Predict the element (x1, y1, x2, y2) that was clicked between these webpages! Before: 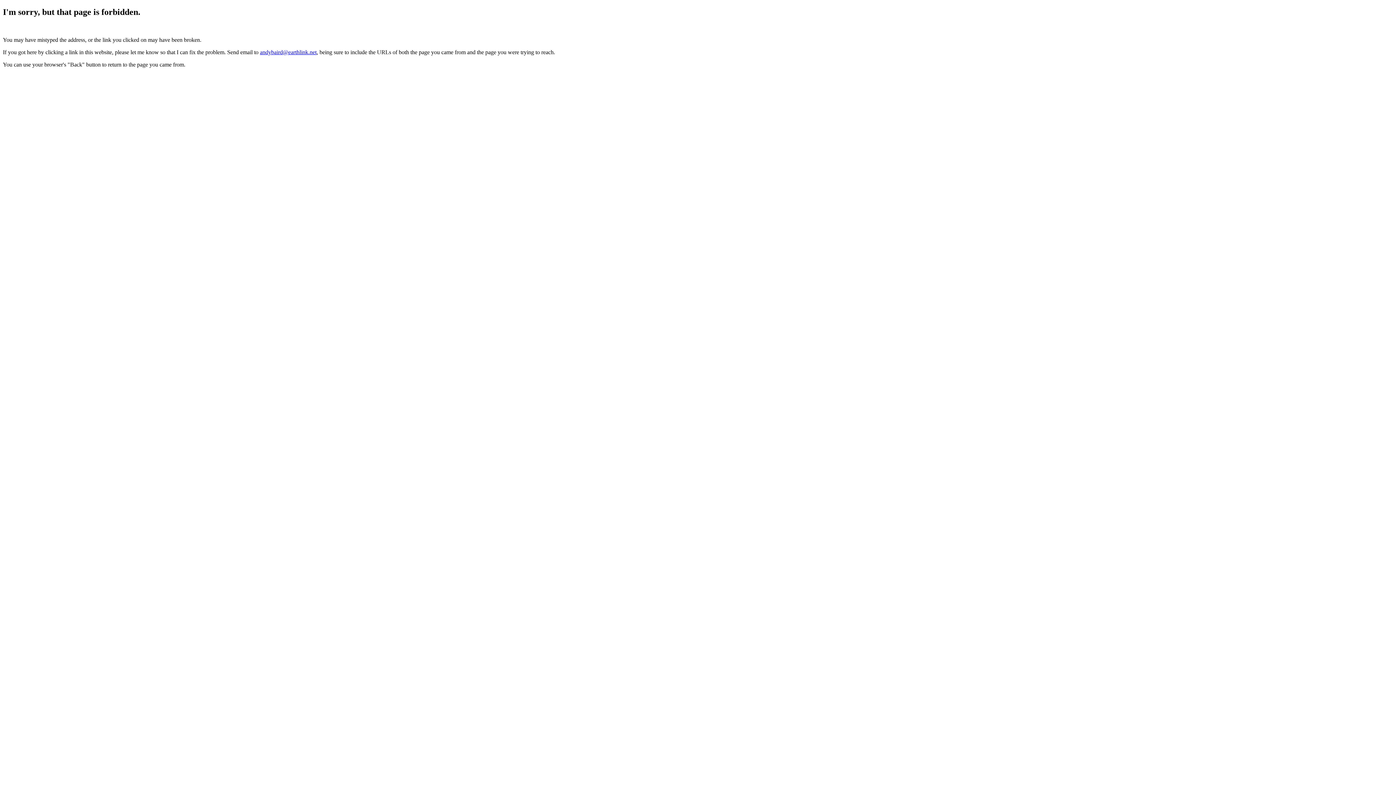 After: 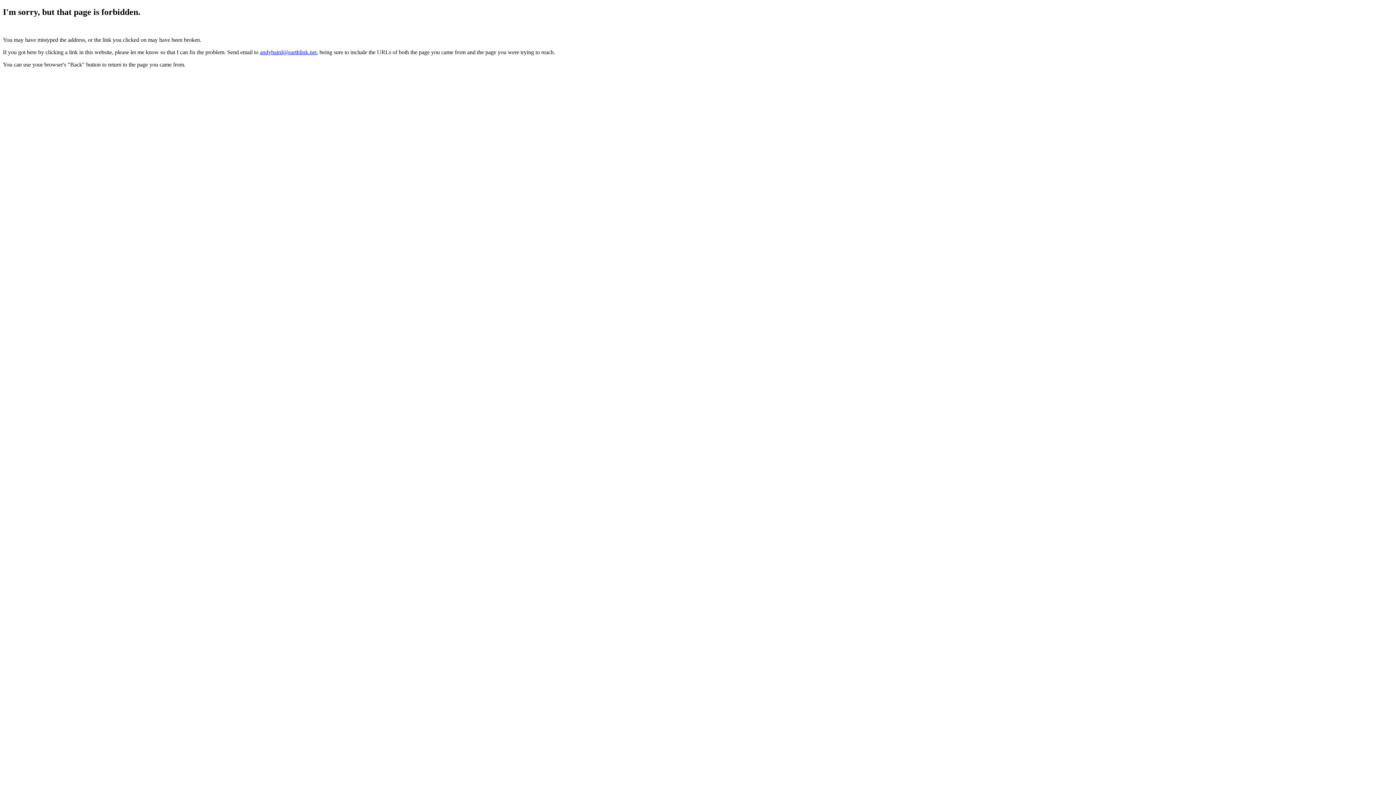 Action: label: andybaird@earthlink.net bbox: (260, 49, 316, 55)